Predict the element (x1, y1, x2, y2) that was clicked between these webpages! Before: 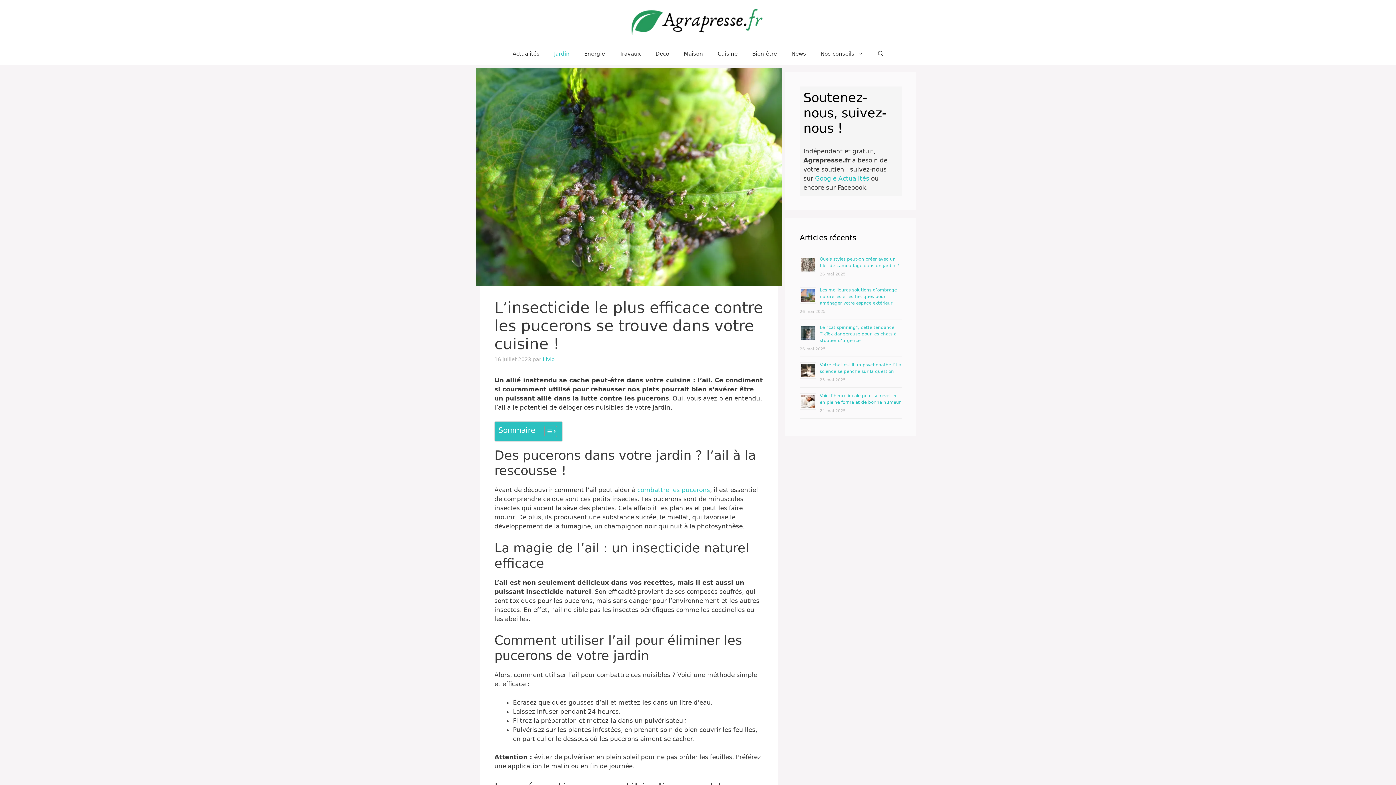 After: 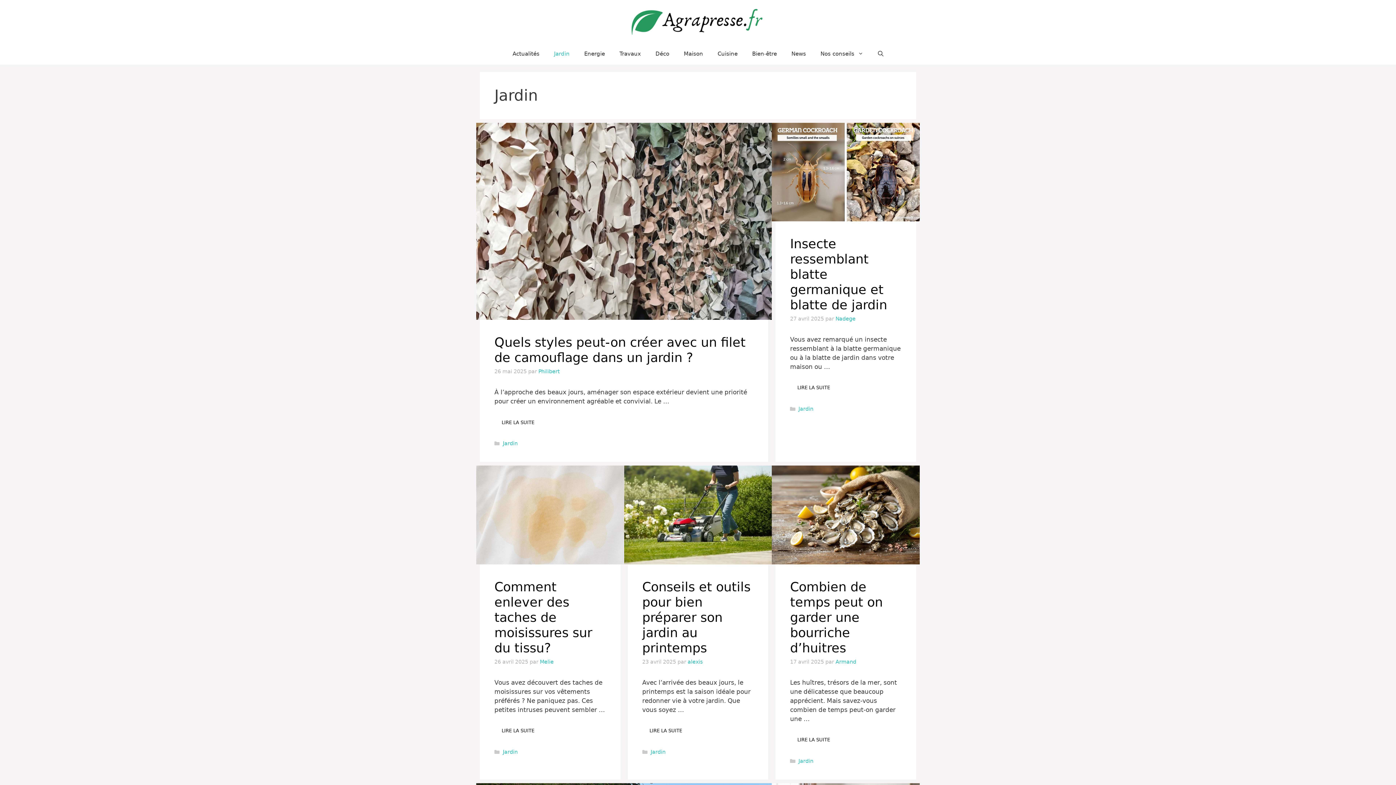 Action: label: Jardin bbox: (546, 42, 577, 64)